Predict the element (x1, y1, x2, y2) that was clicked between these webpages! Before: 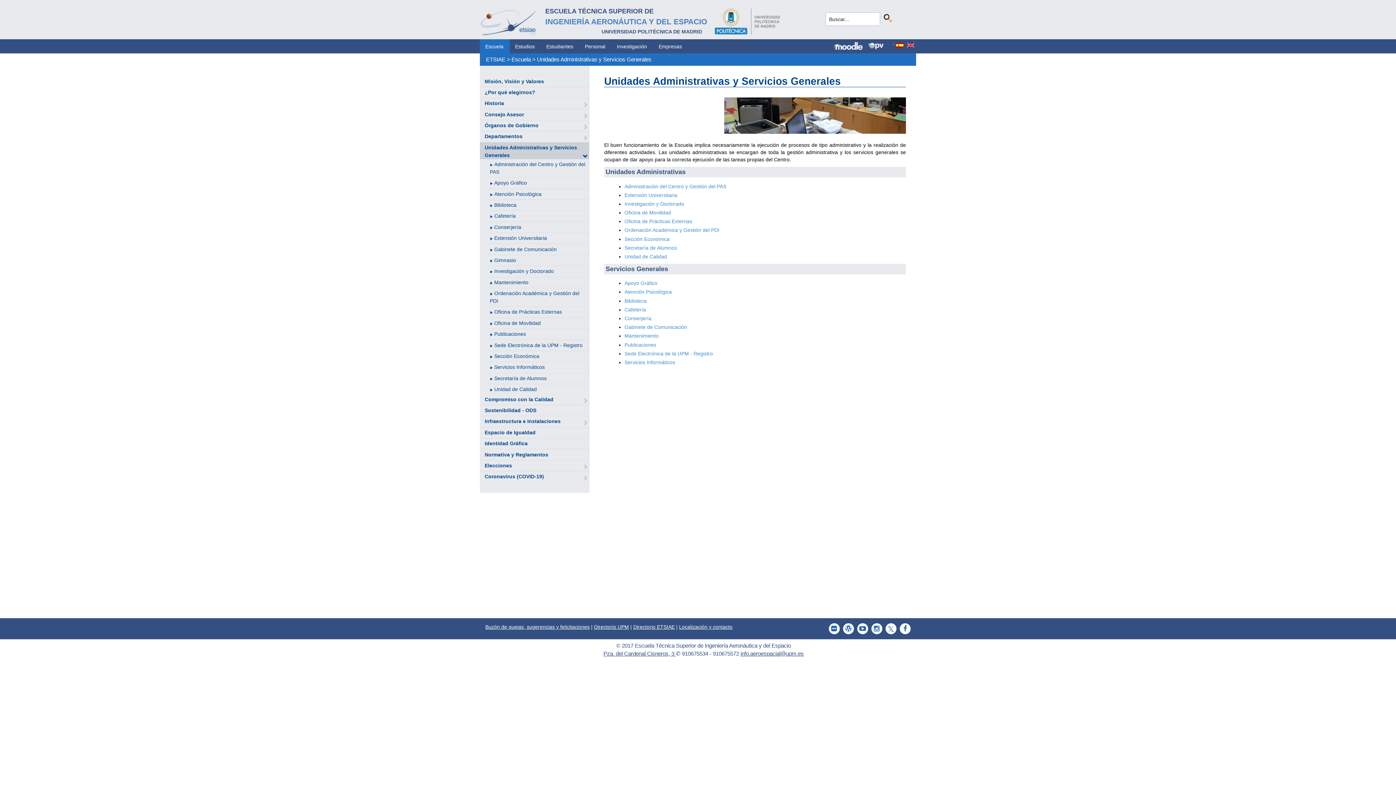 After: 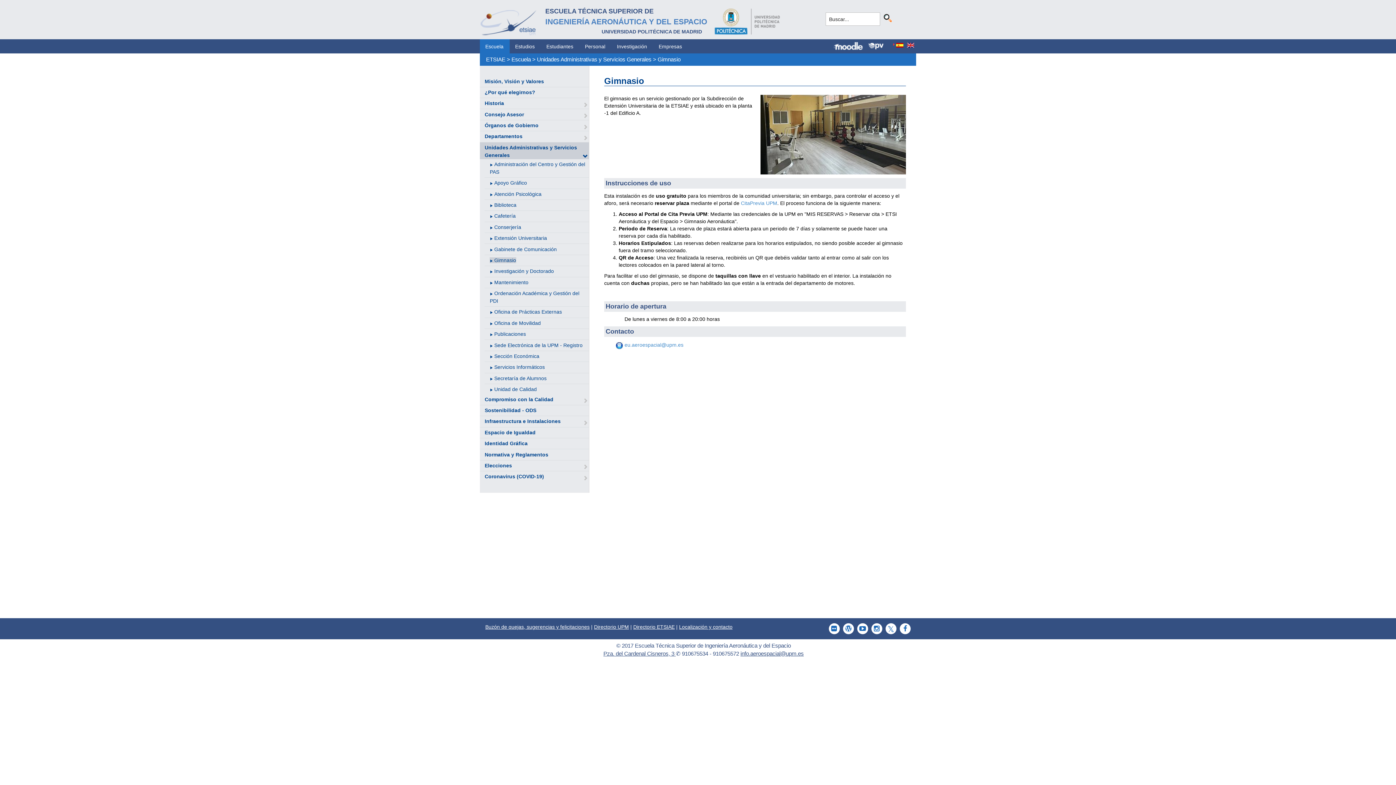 Action: label: Gimnasio bbox: (494, 257, 516, 263)